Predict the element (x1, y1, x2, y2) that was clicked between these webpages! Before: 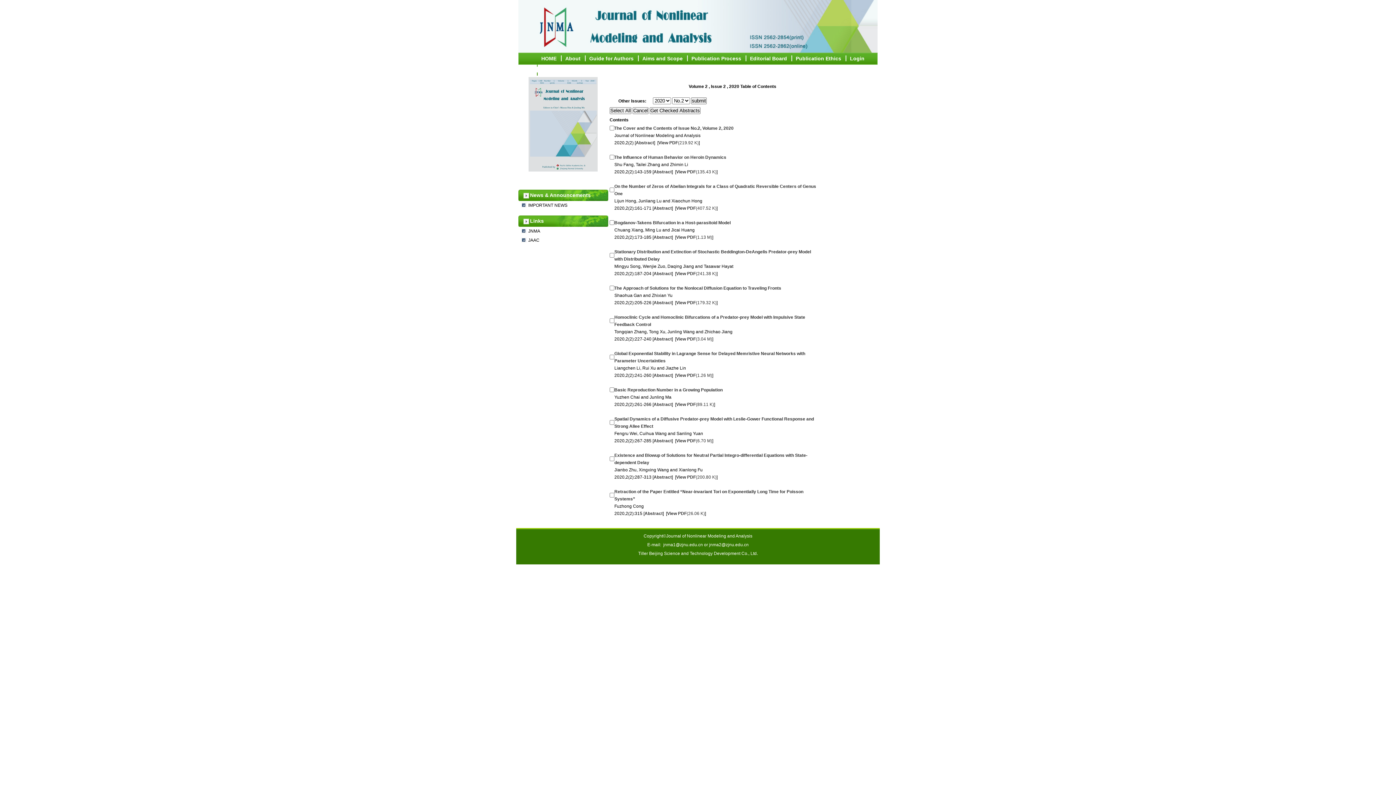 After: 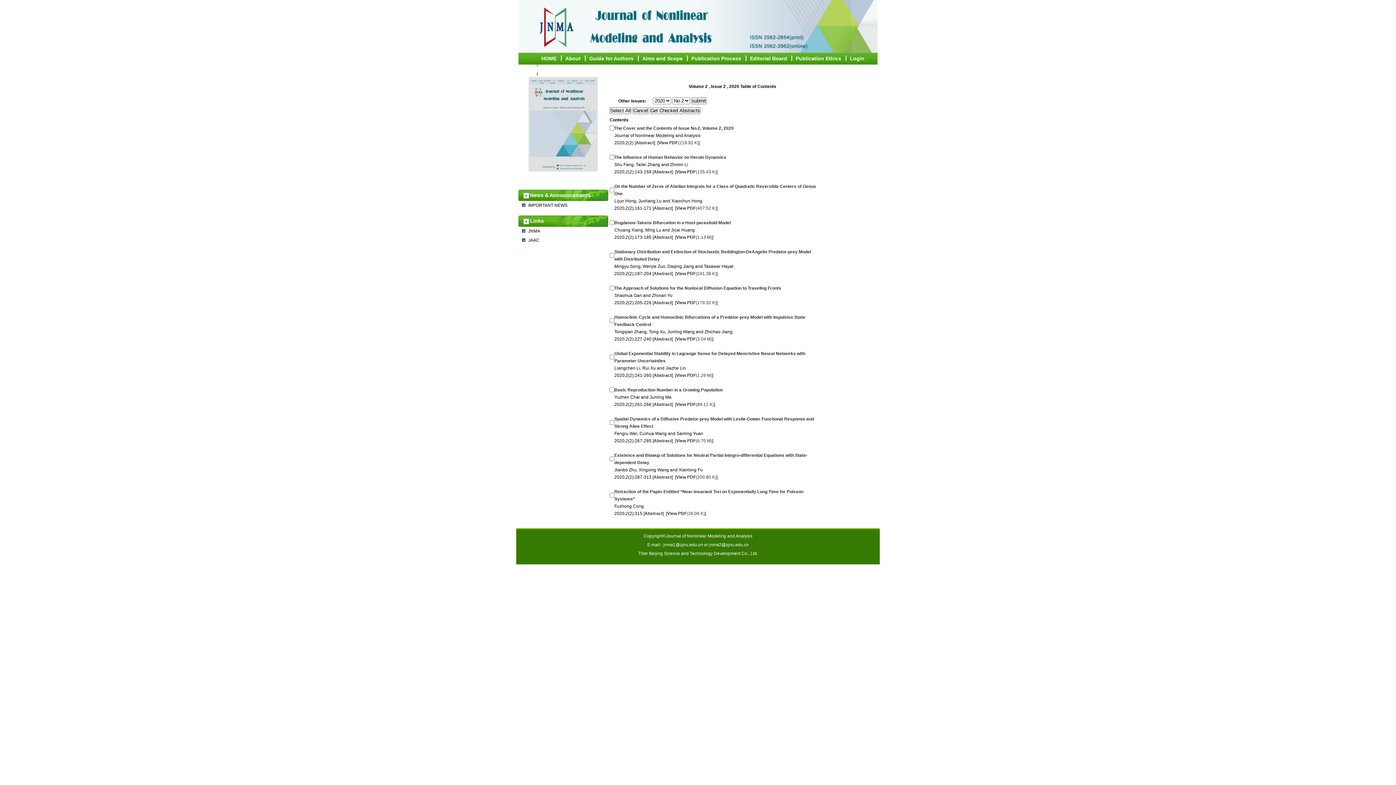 Action: bbox: (614, 125, 733, 130) label: The Cover and the Contents of Issue No.2, Volume 2, 2020